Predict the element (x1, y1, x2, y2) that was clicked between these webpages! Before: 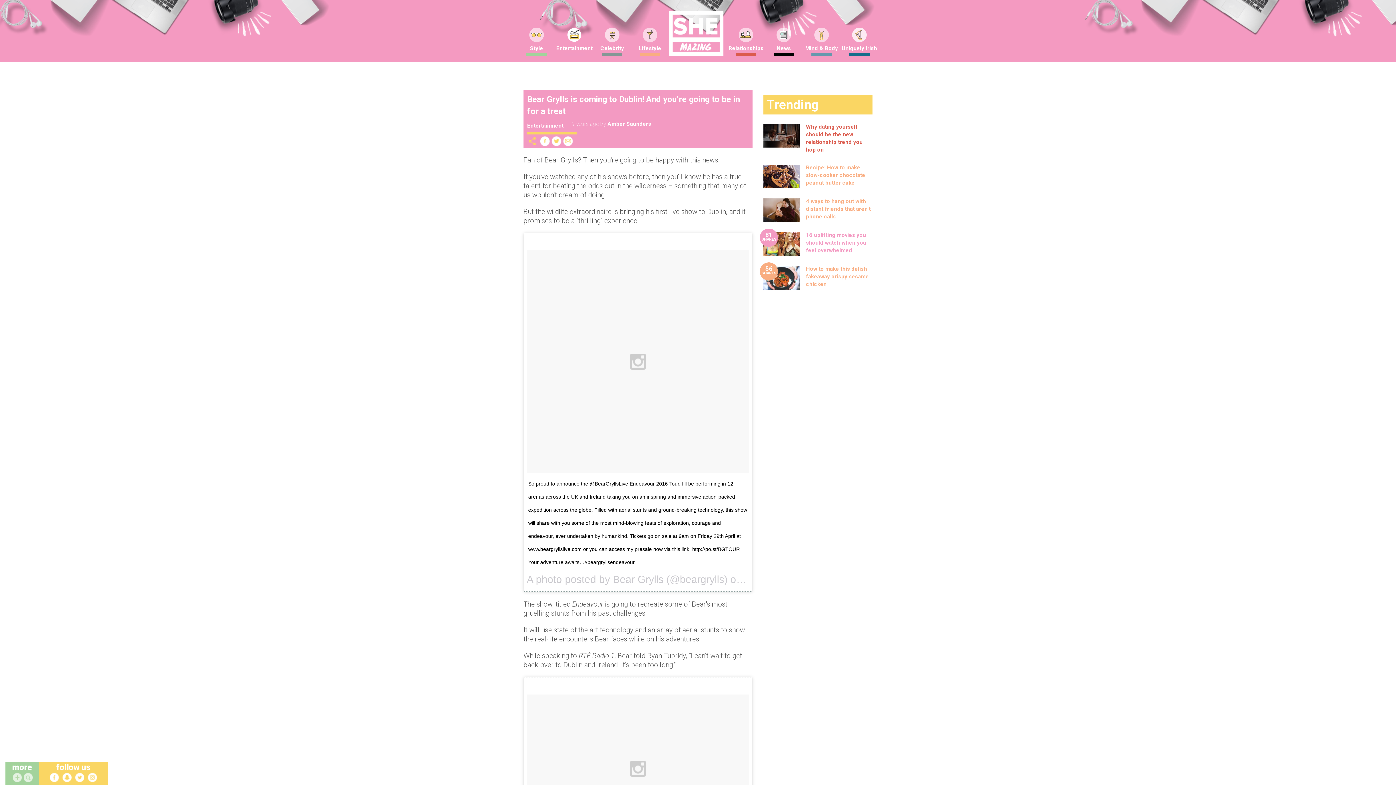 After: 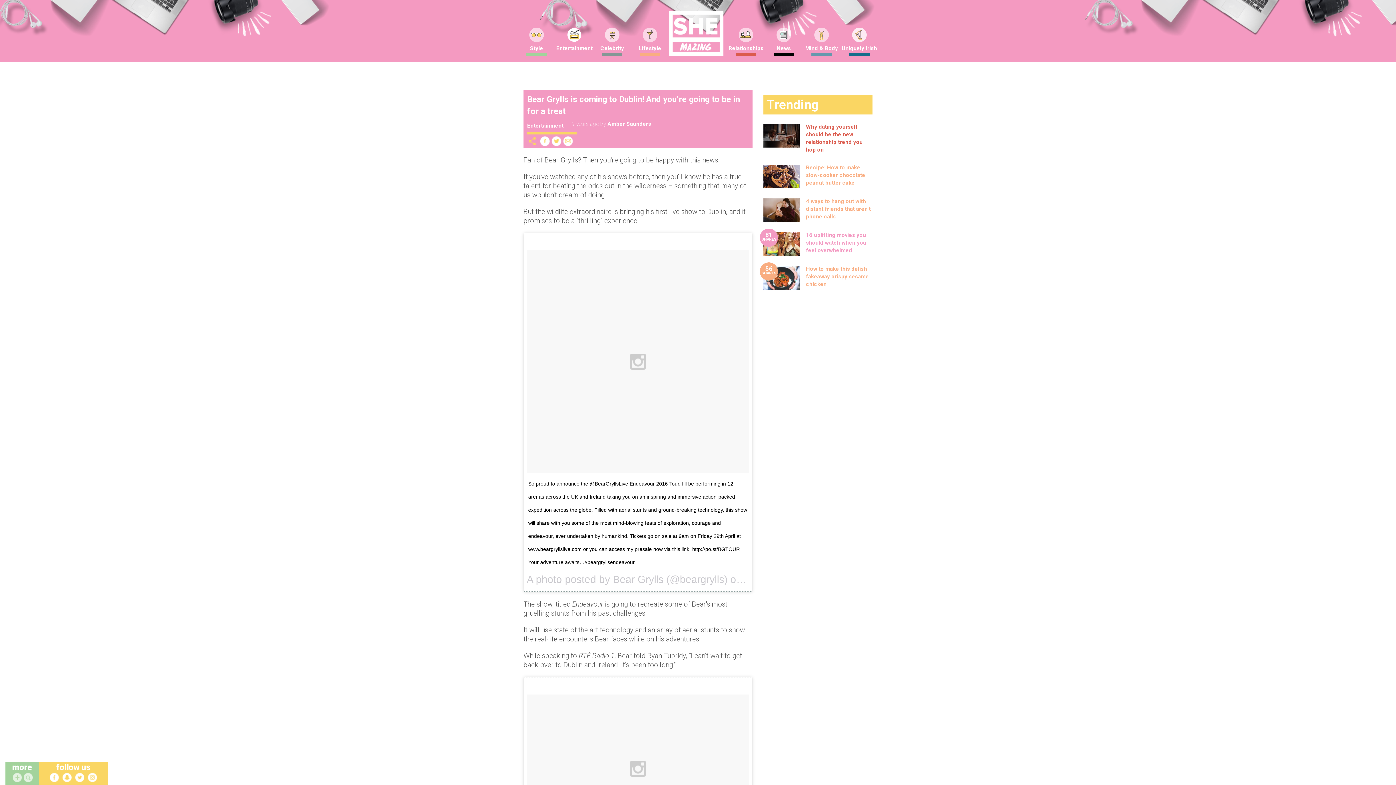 Action: label: So proud to announce the @BearGryllsLive Endeavour 2016 Tour. I'll be performing in 12 arenas across the UK and Ireland taking you on an inspiring and immersive action-packed expedition across the globe. Filled with aerial stunts and ground-breaking technology, this show will share with you some of the most mind-blowing feats of exploration, courage and endeavour, ever undertaken by humankind. Tickets go on sale at 9am on Friday 29th April at www.beargryllslive.com or you can access my presale now via this link: http://po.st/BGTOUR Your adventure awaits…#beargryllsendeavour bbox: (528, 481, 747, 565)